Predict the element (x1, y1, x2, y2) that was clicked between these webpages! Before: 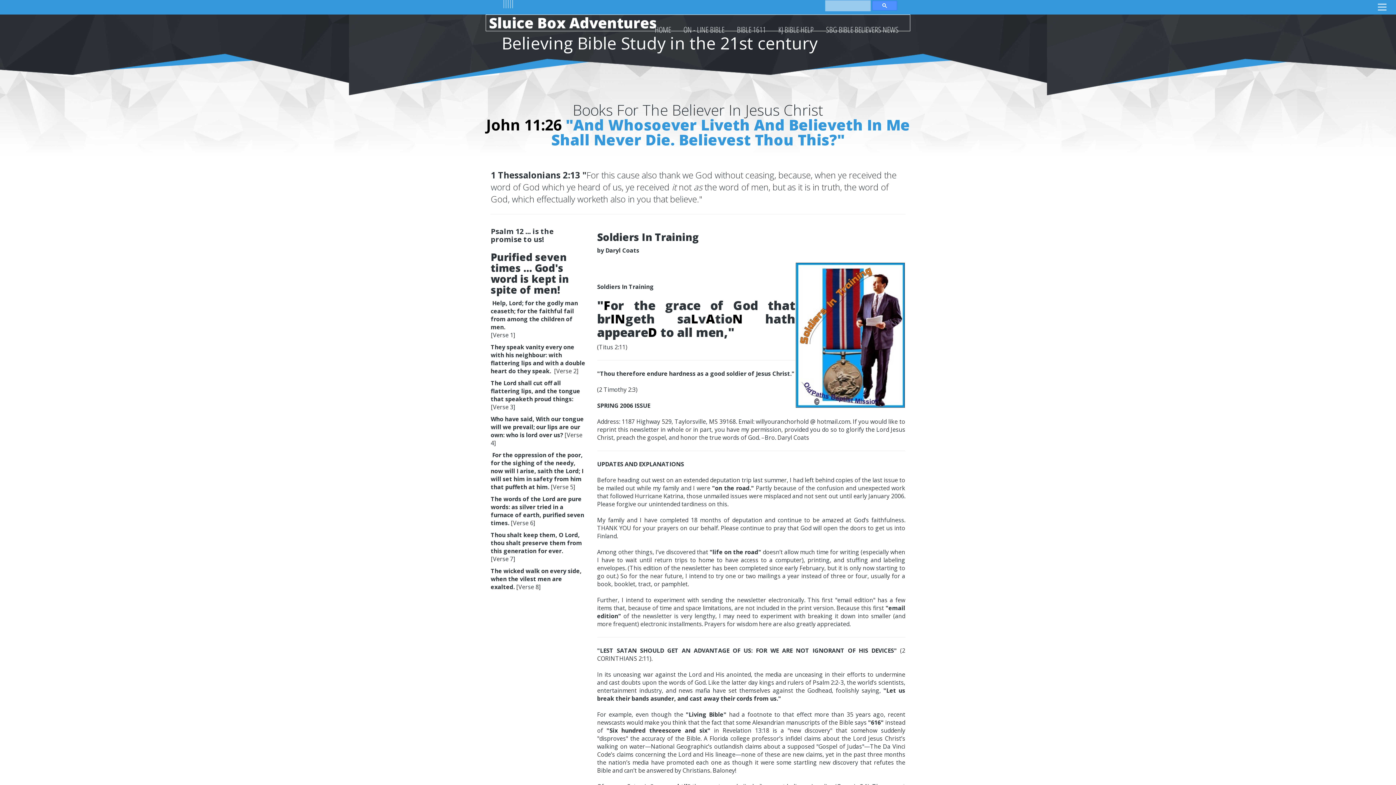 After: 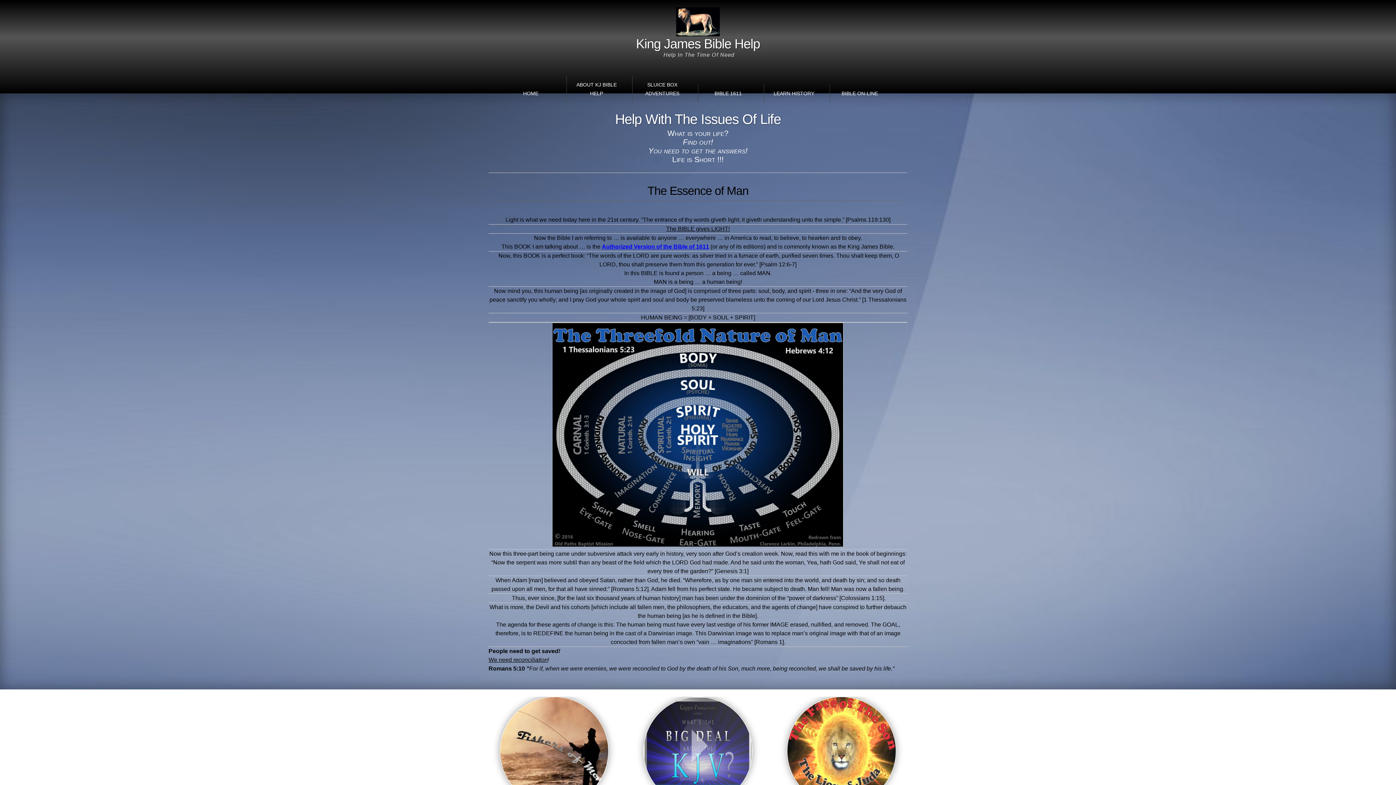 Action: bbox: (773, 14, 819, 43) label: KJ BIBLE HELP